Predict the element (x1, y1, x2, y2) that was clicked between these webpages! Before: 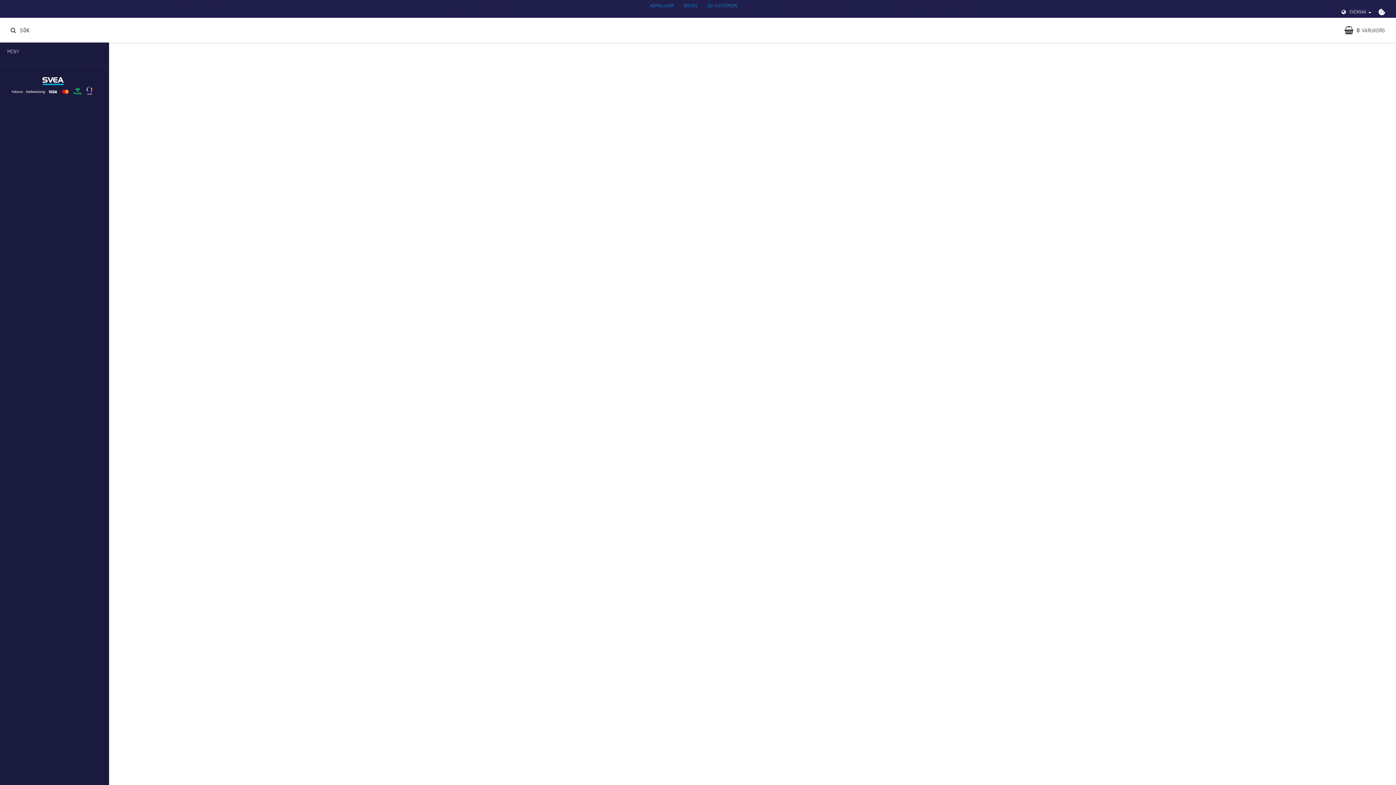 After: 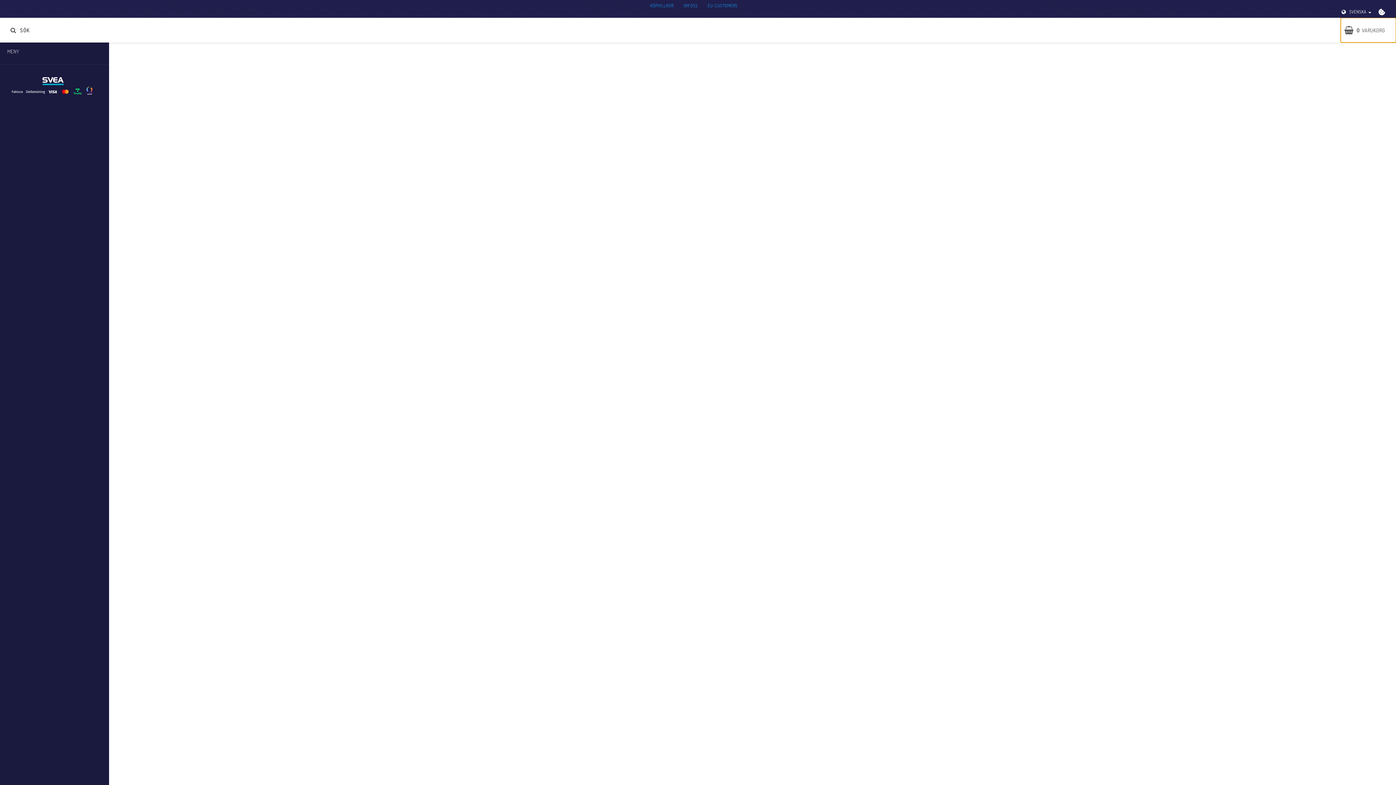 Action: label: 0VARUKORG bbox: (1341, 17, 1396, 42)